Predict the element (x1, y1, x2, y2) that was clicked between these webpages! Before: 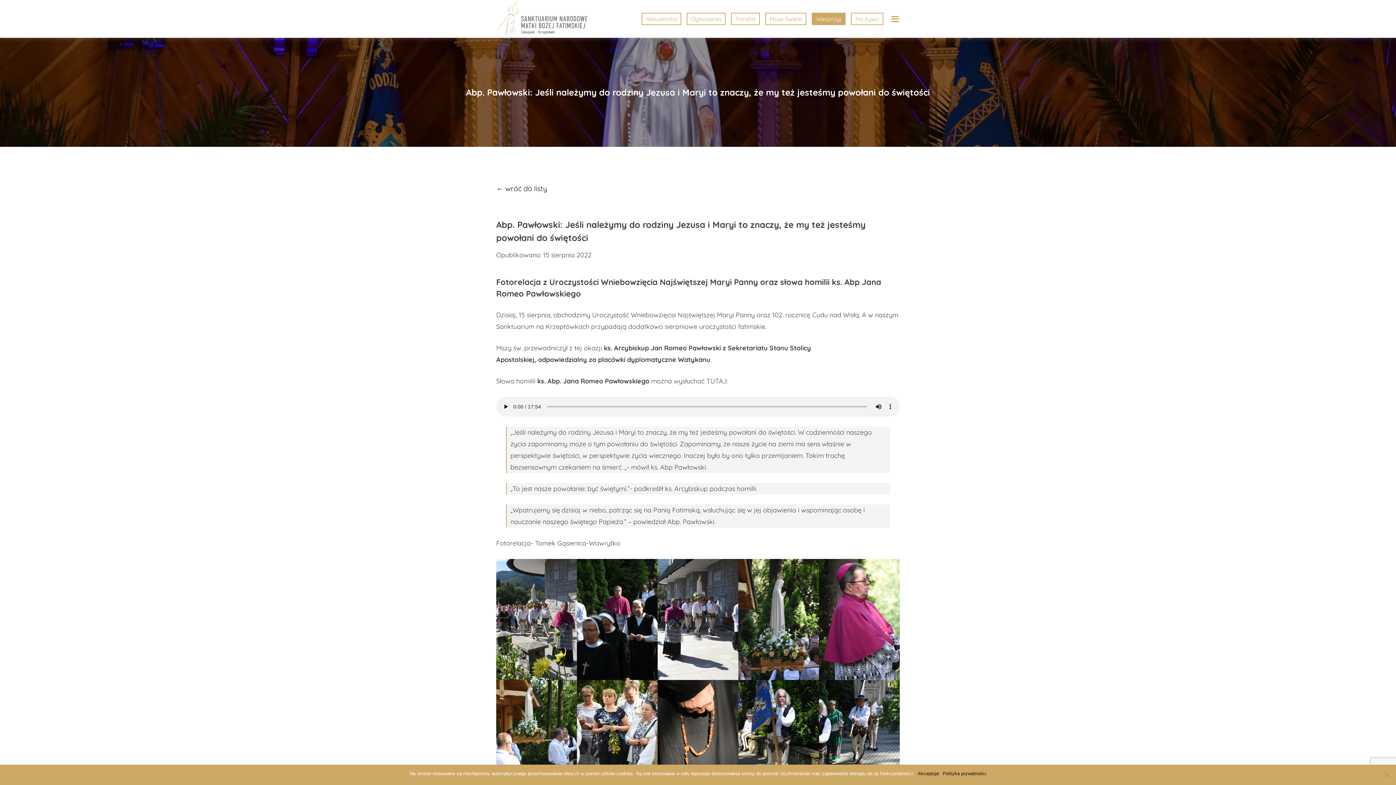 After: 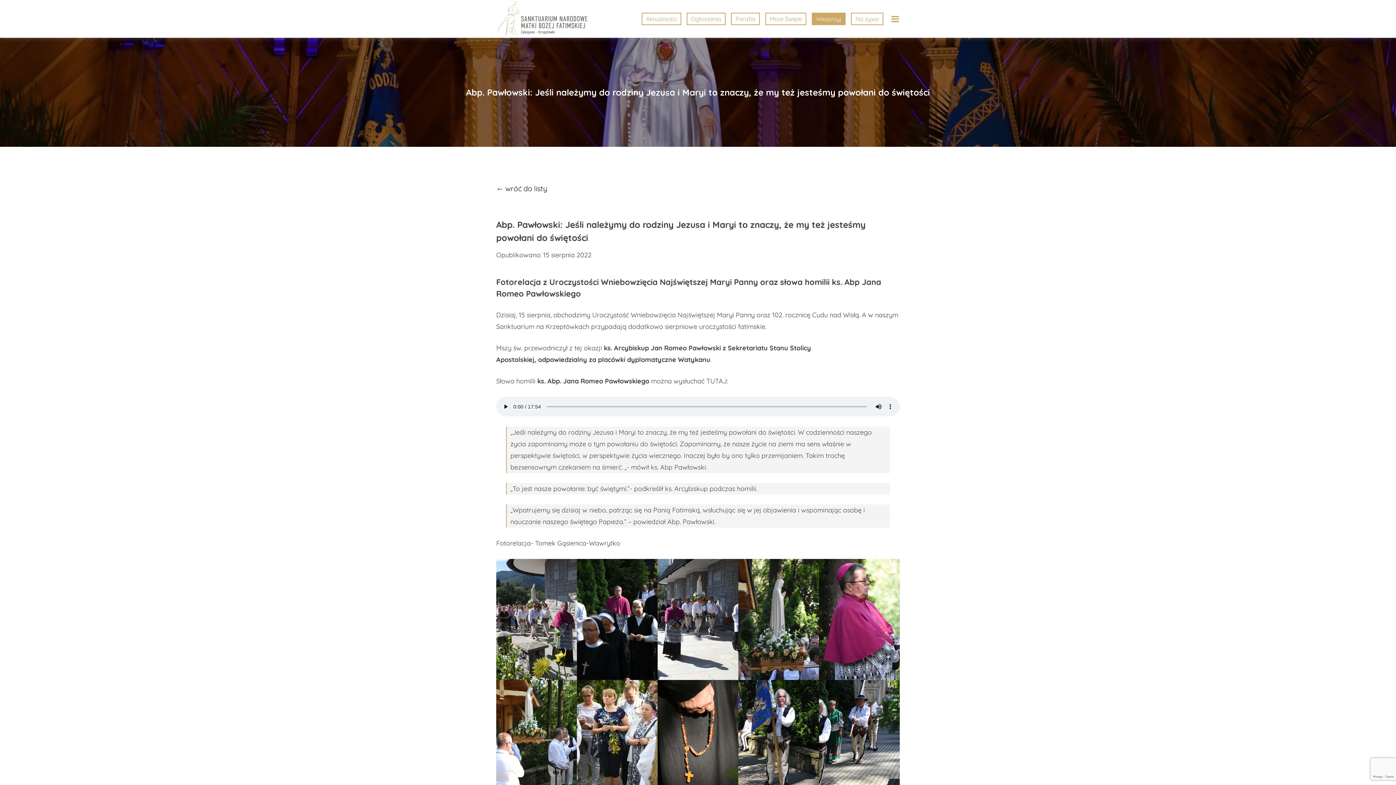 Action: bbox: (918, 770, 939, 777) label: Akceptuje